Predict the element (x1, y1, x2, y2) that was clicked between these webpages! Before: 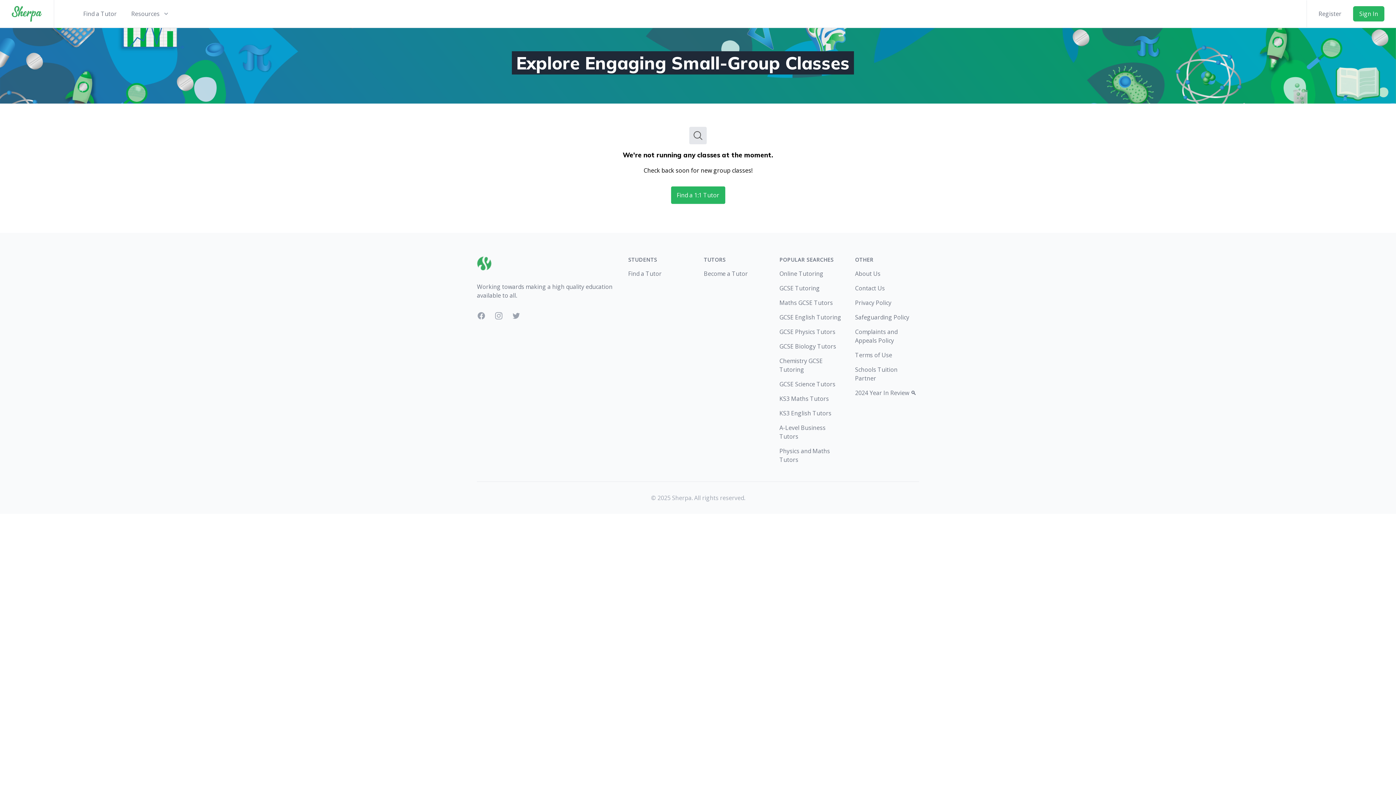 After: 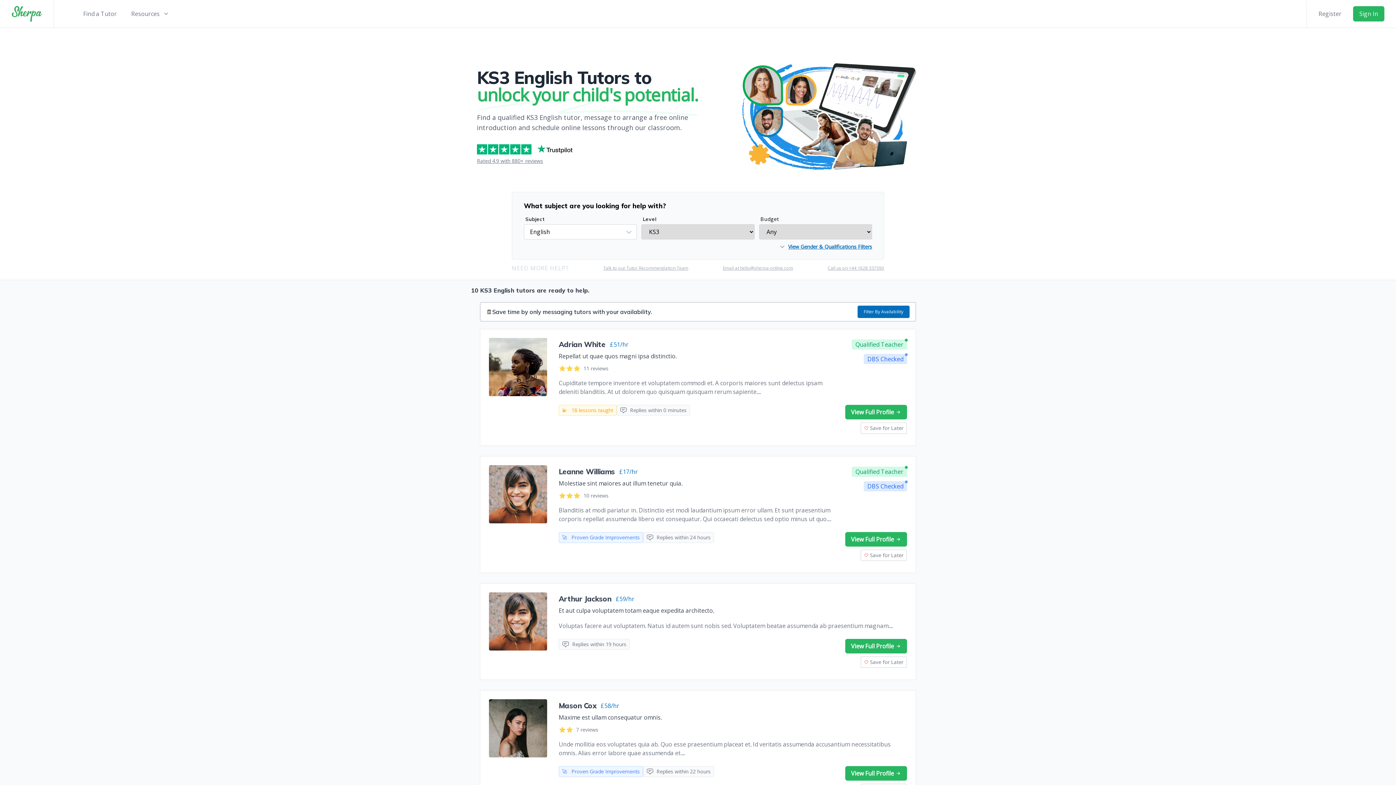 Action: label: KS3 English Tutors bbox: (779, 409, 831, 417)